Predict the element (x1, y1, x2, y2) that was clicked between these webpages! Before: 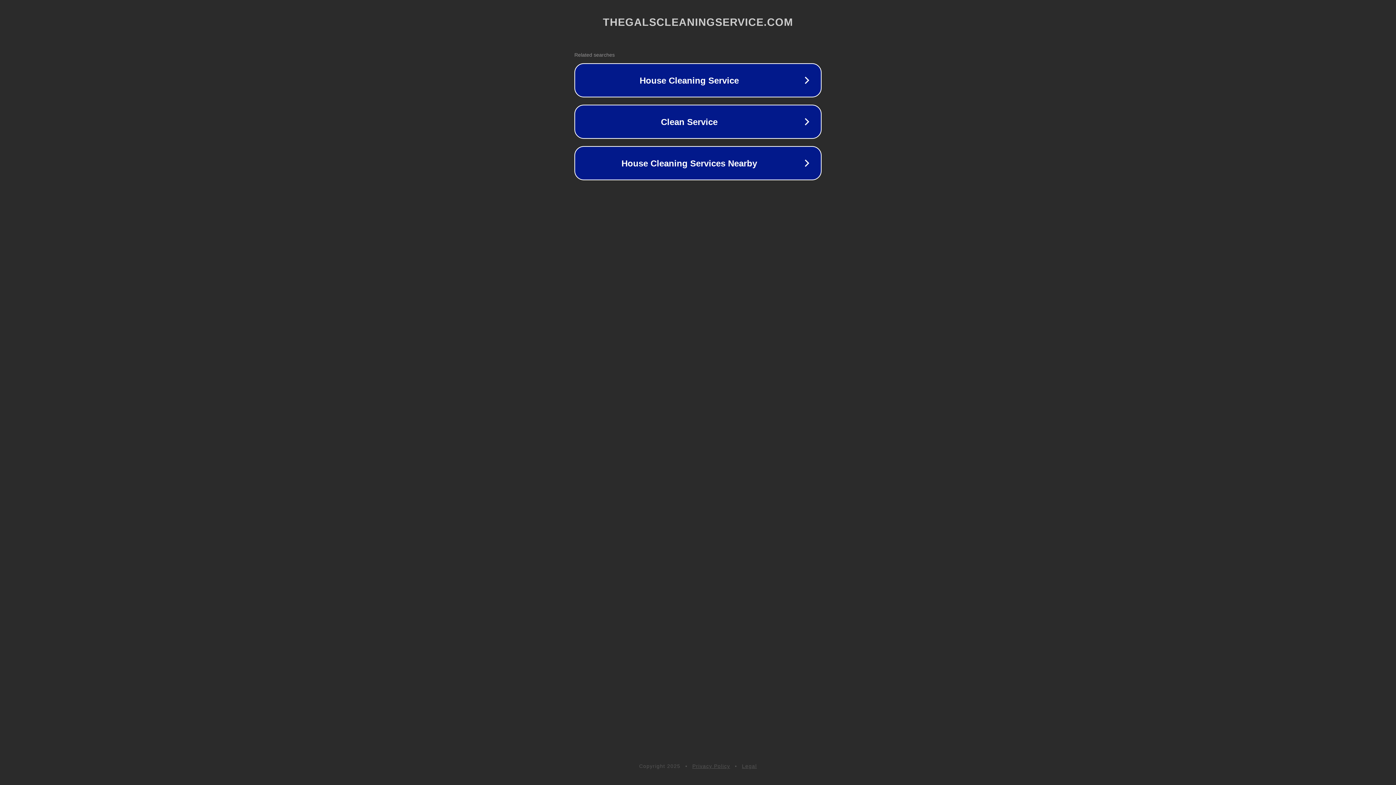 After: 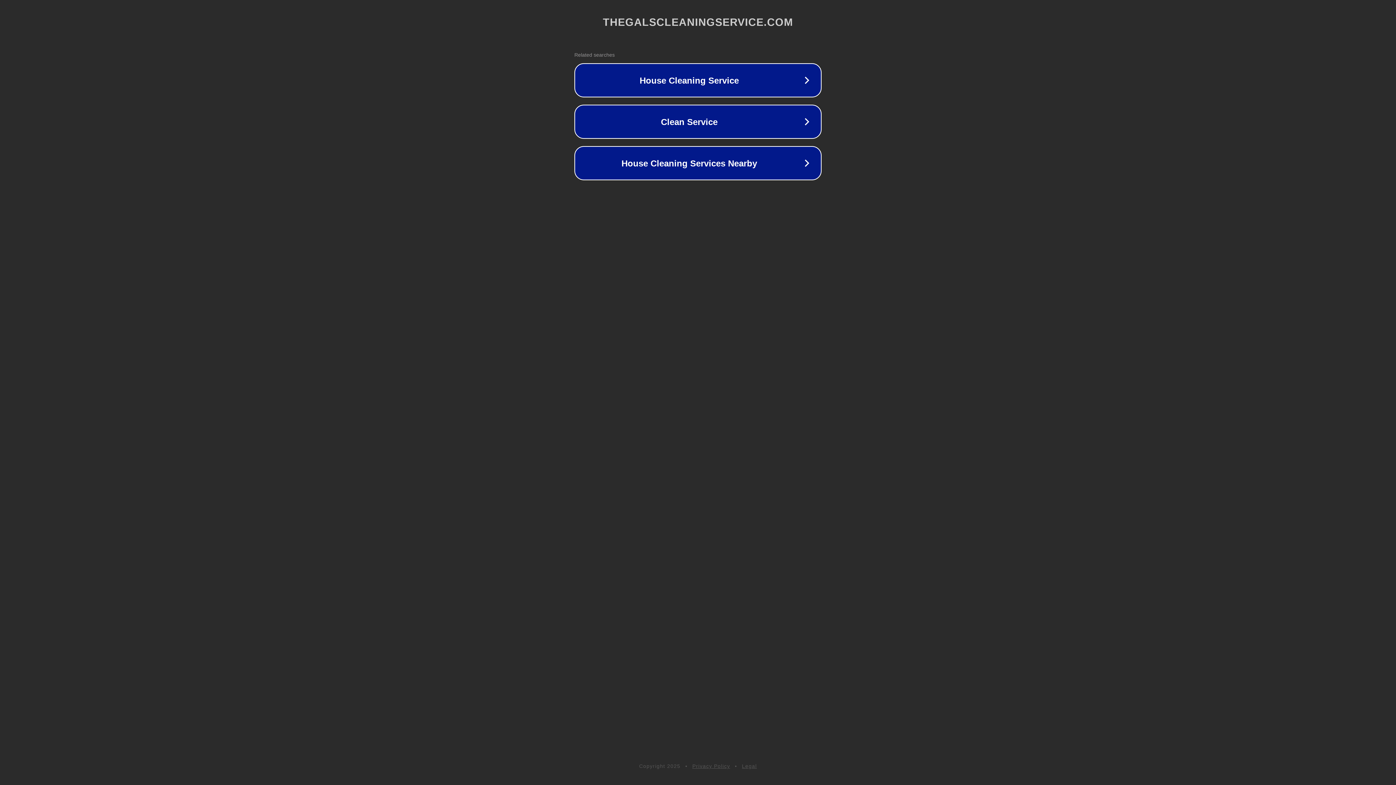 Action: label: Privacy Policy bbox: (692, 763, 730, 769)